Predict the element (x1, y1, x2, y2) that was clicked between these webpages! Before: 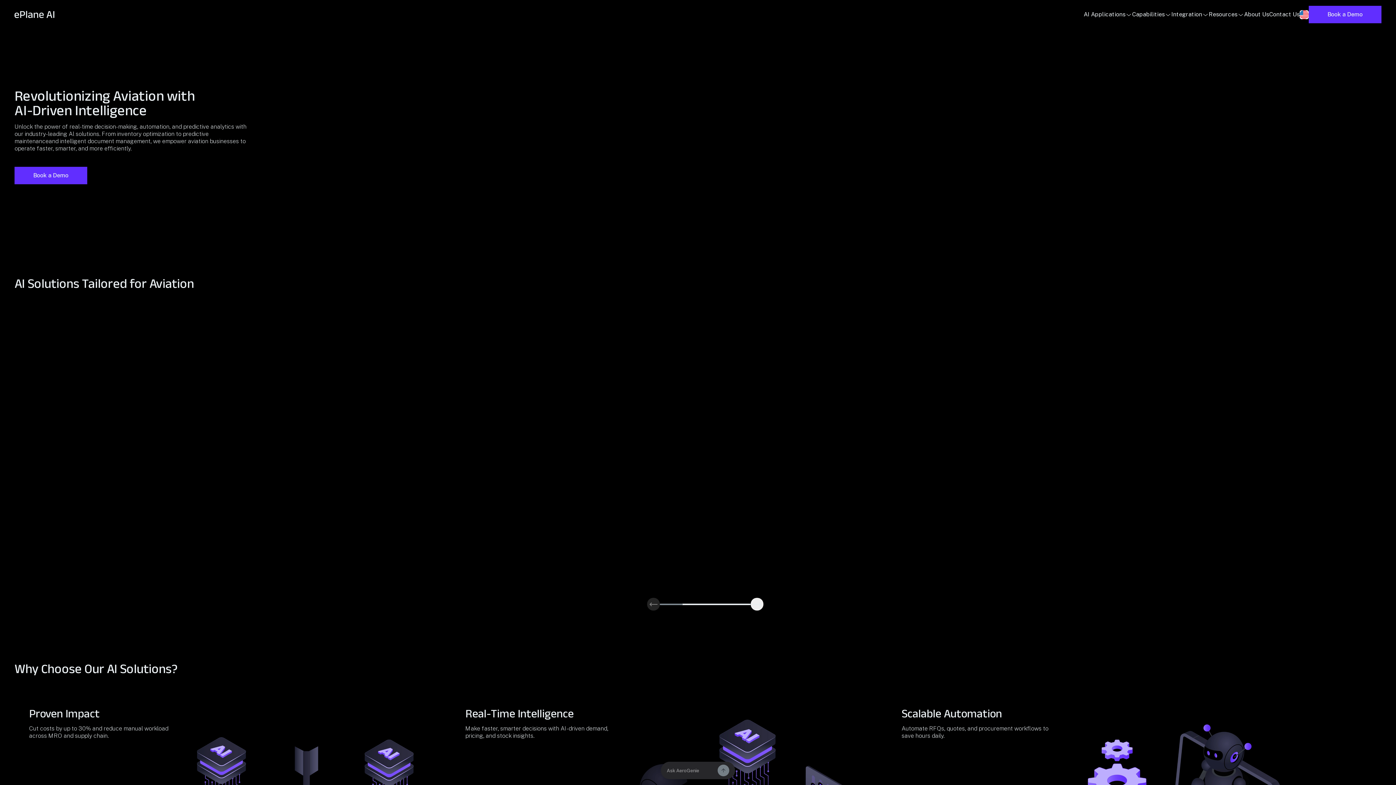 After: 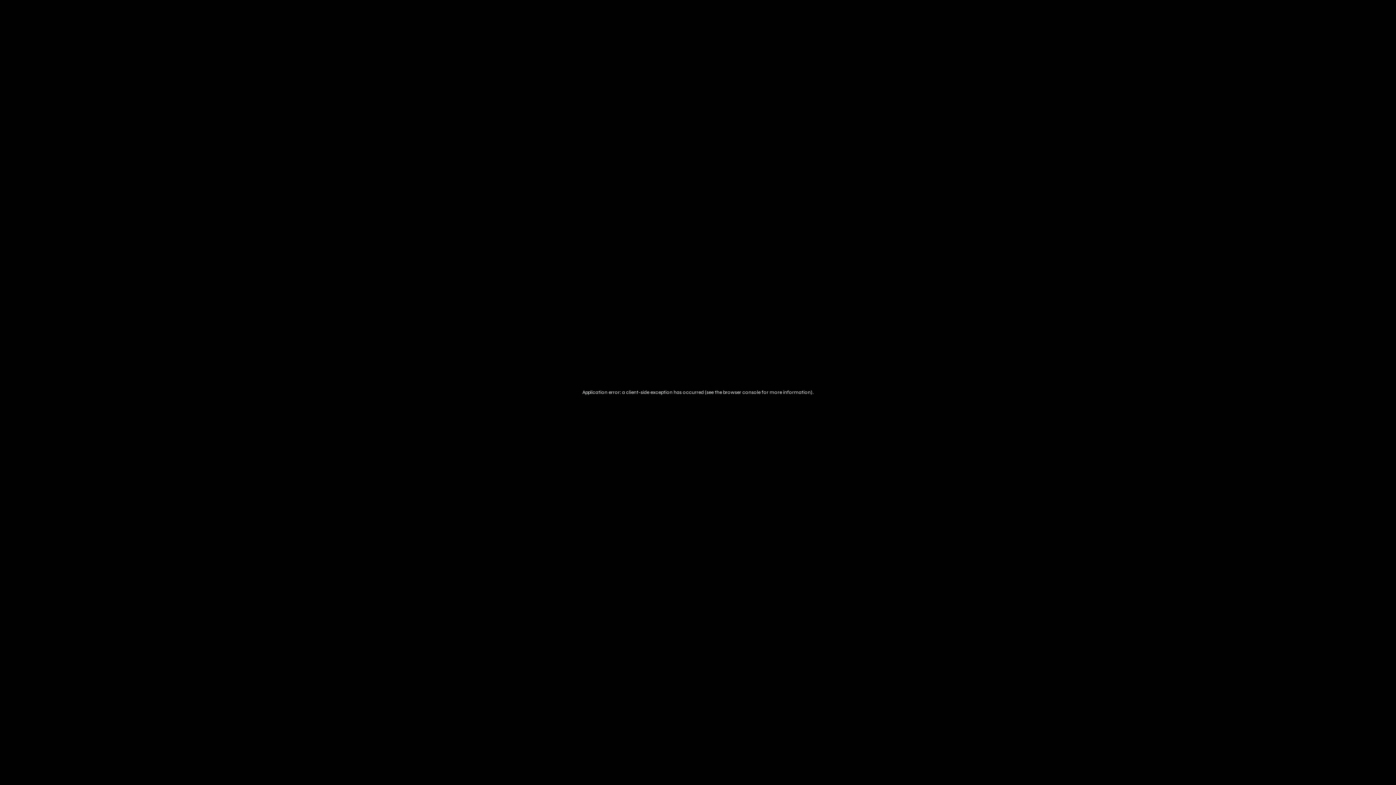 Action: bbox: (1309, 5, 1381, 23) label: Book a Demo